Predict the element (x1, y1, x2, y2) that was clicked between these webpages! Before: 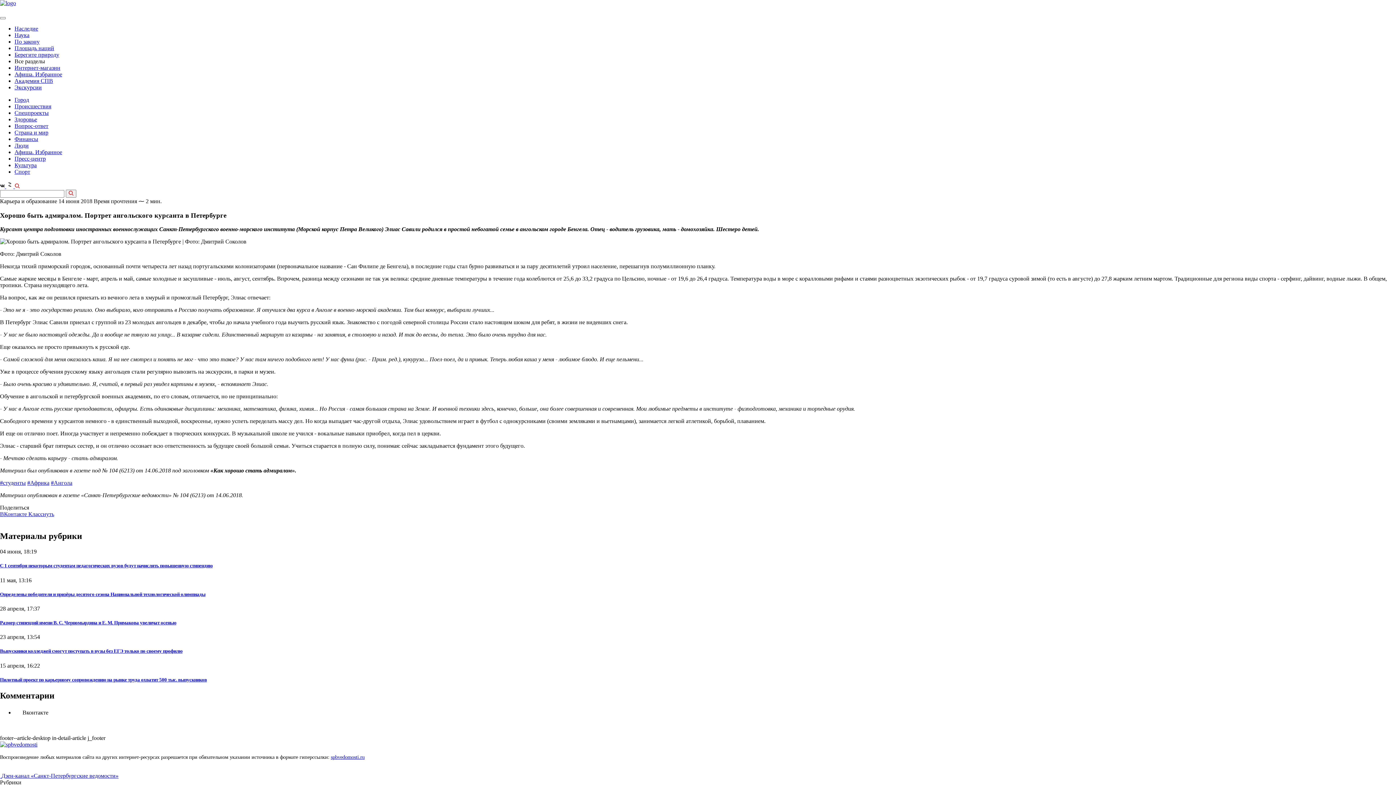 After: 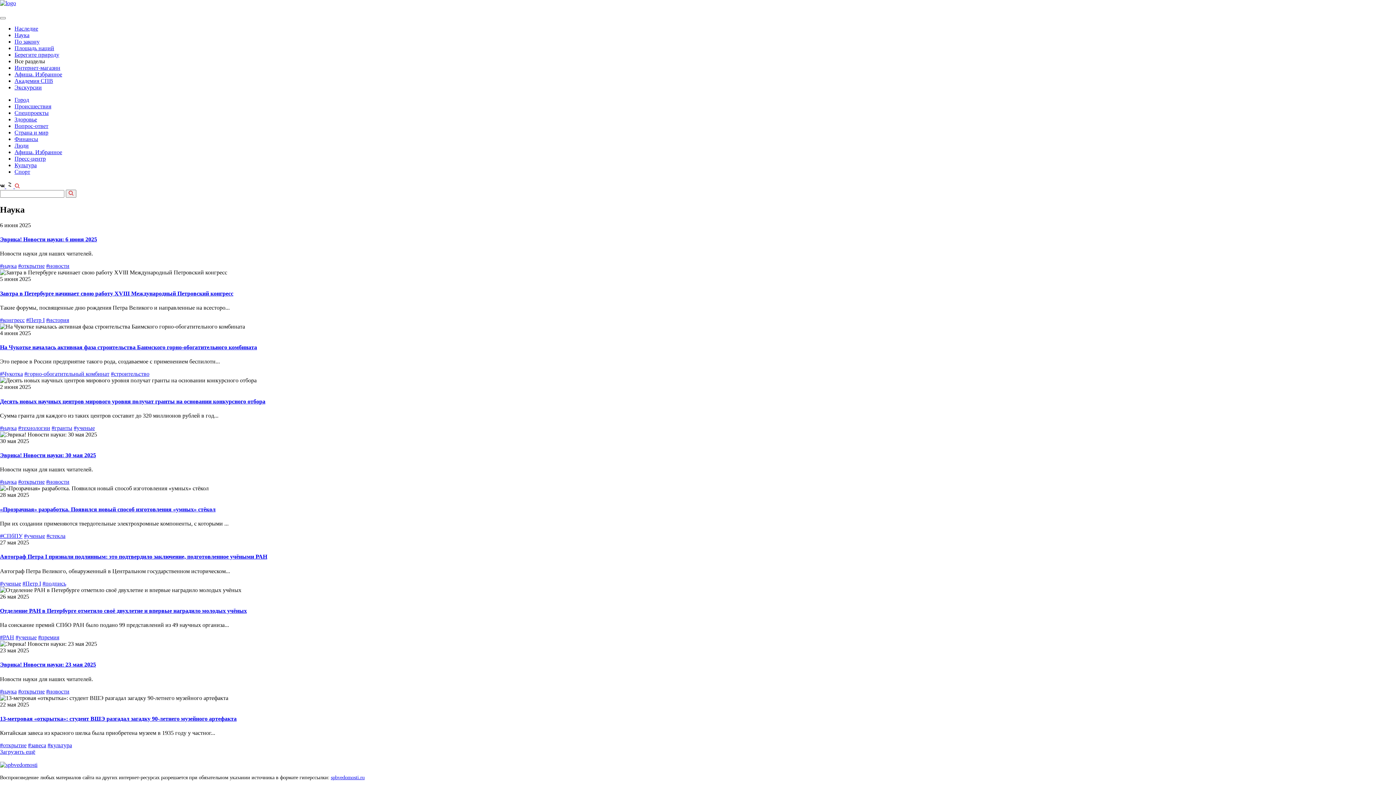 Action: label: Наука bbox: (14, 32, 29, 38)